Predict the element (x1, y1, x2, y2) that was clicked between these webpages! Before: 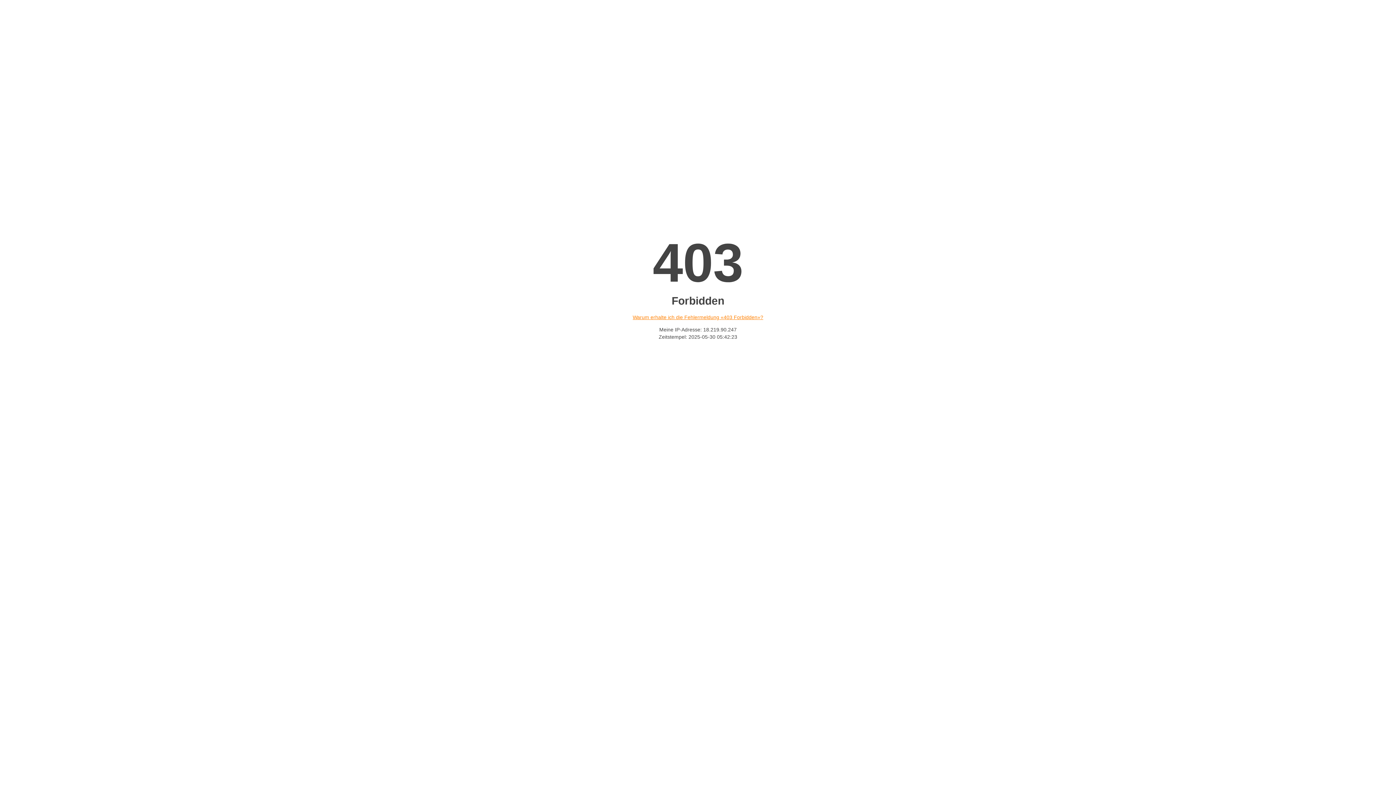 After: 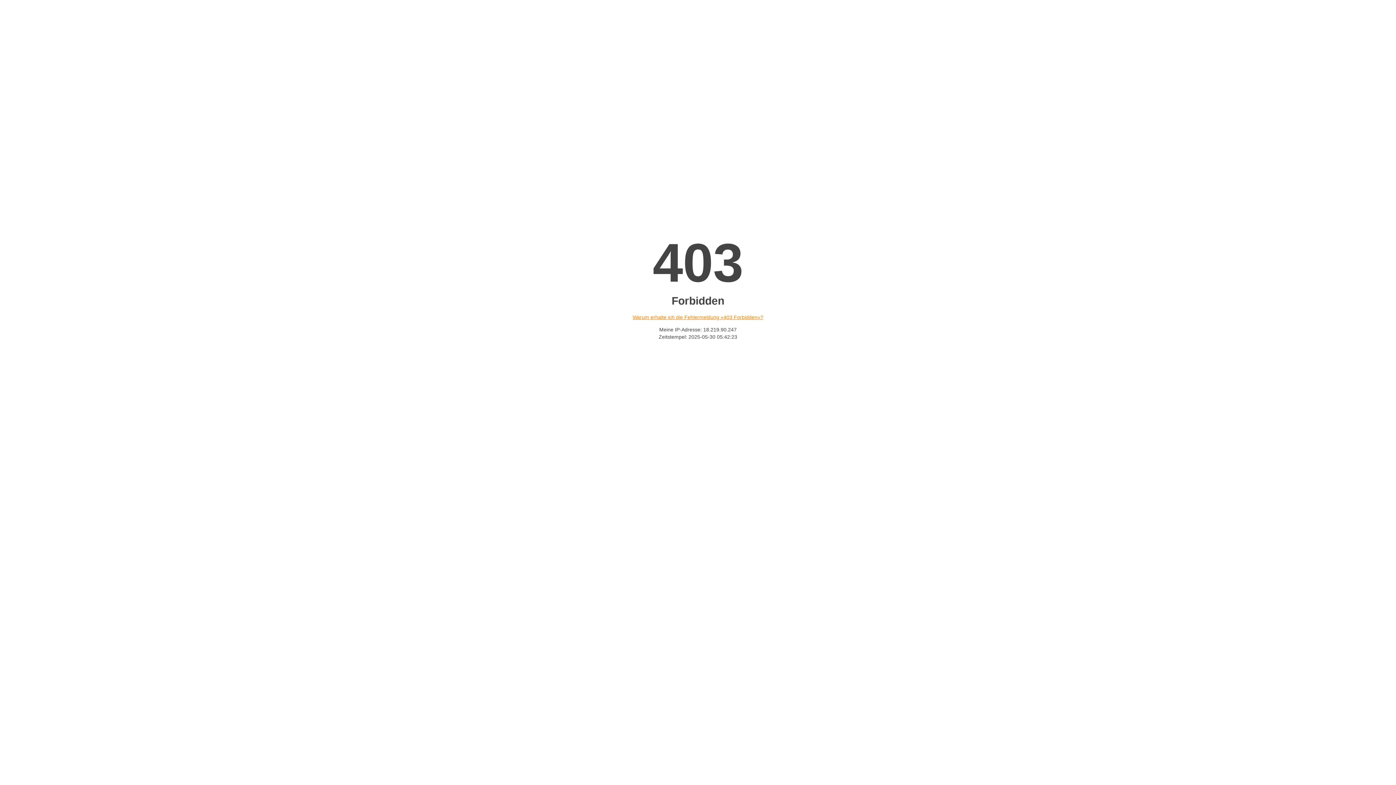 Action: bbox: (632, 314, 763, 320) label: Warum erhalte ich die Fehlermeldung «403 Forbidden»?